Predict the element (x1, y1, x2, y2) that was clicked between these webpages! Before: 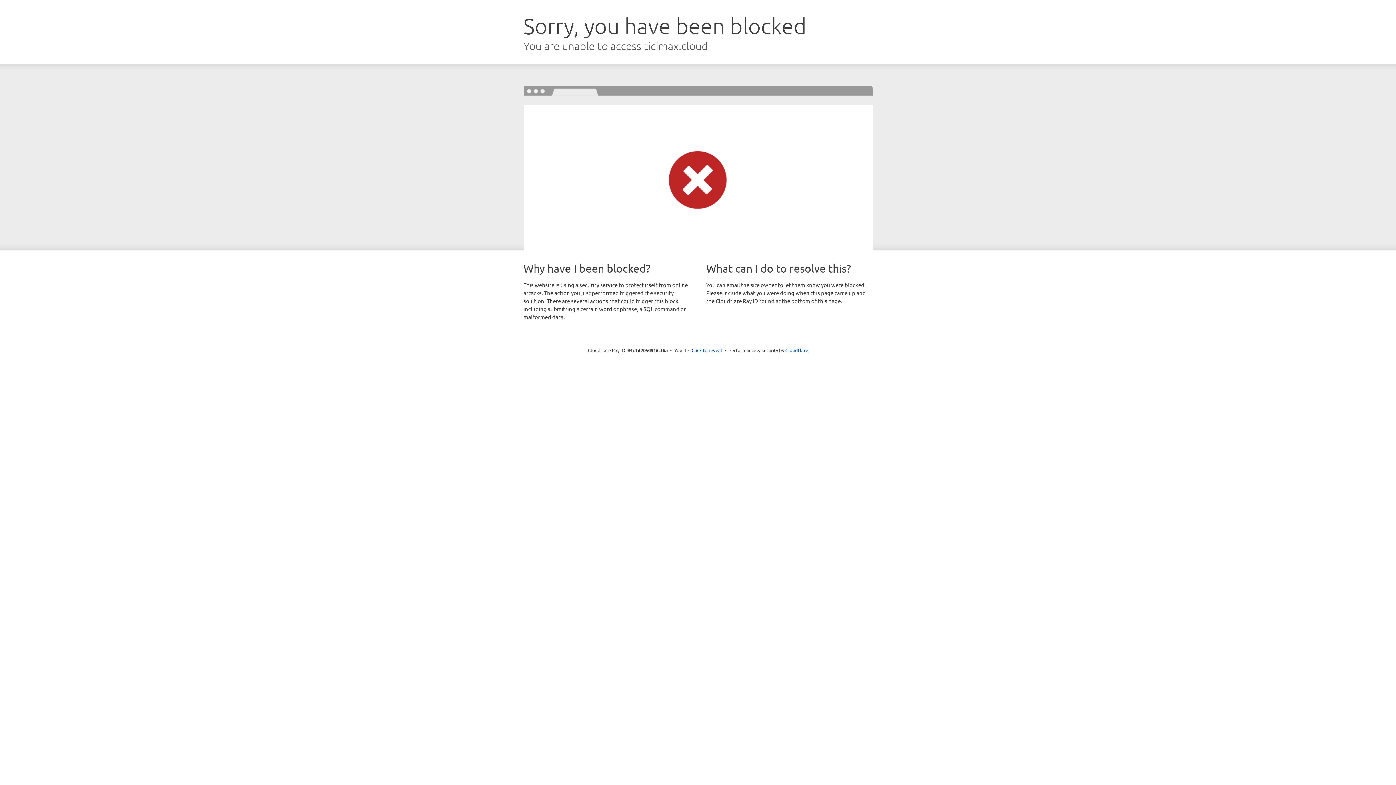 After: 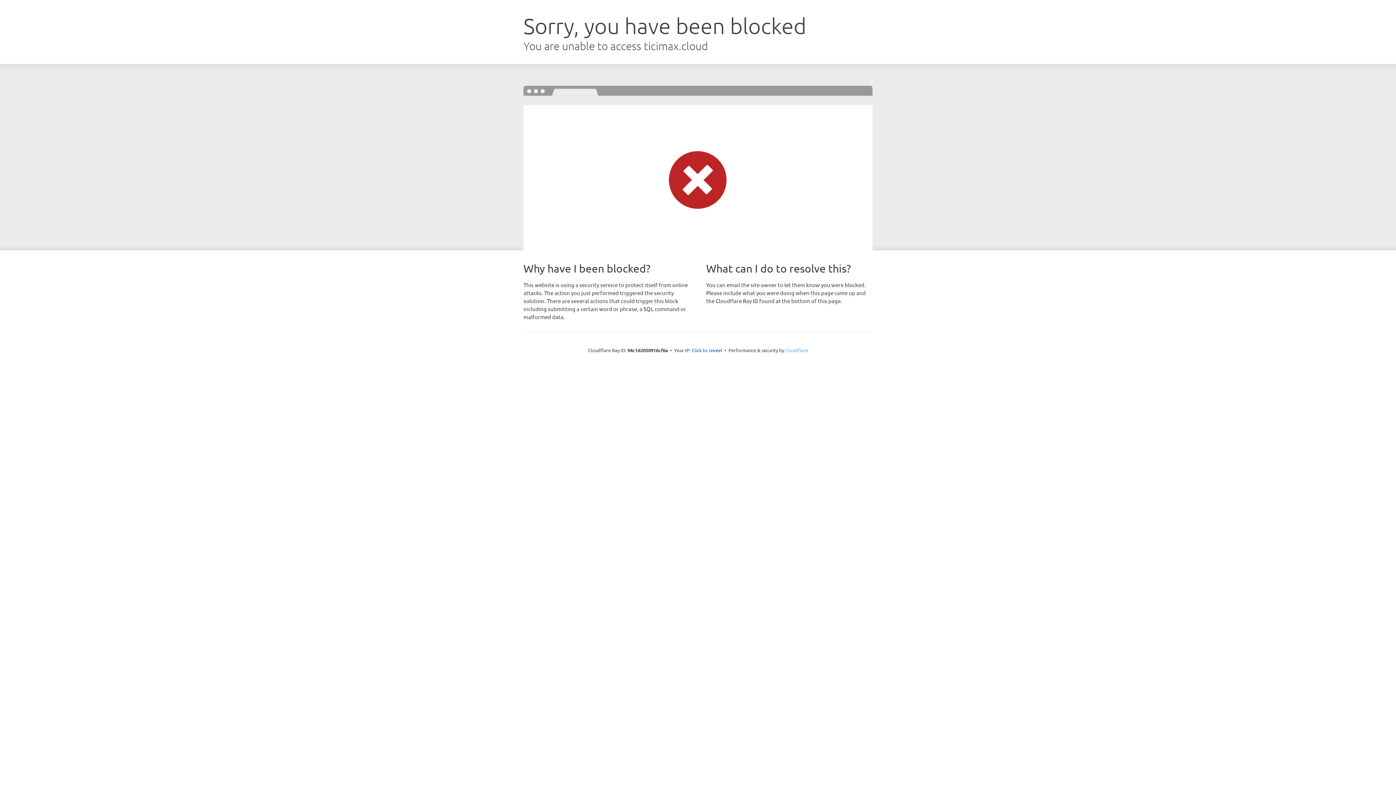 Action: label: Cloudflare bbox: (785, 347, 808, 353)